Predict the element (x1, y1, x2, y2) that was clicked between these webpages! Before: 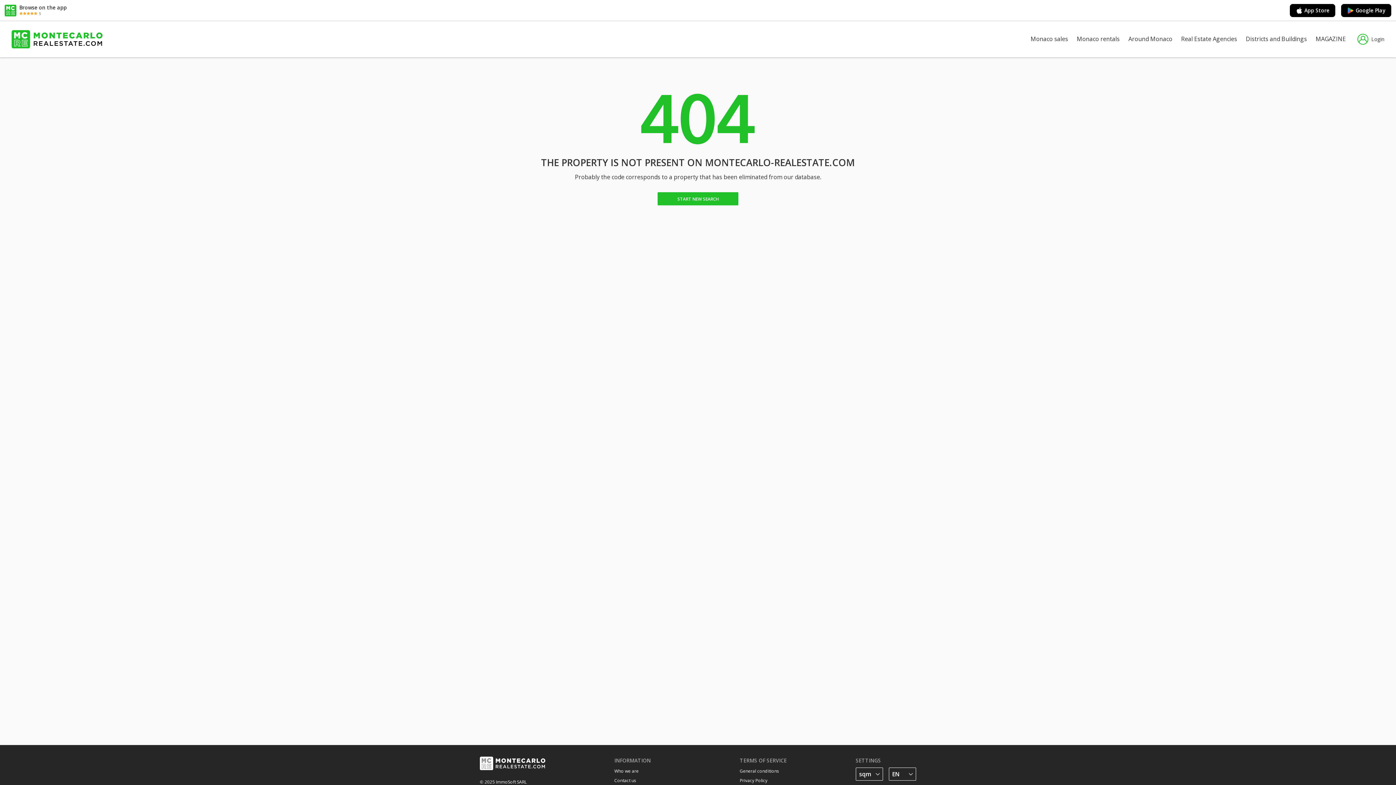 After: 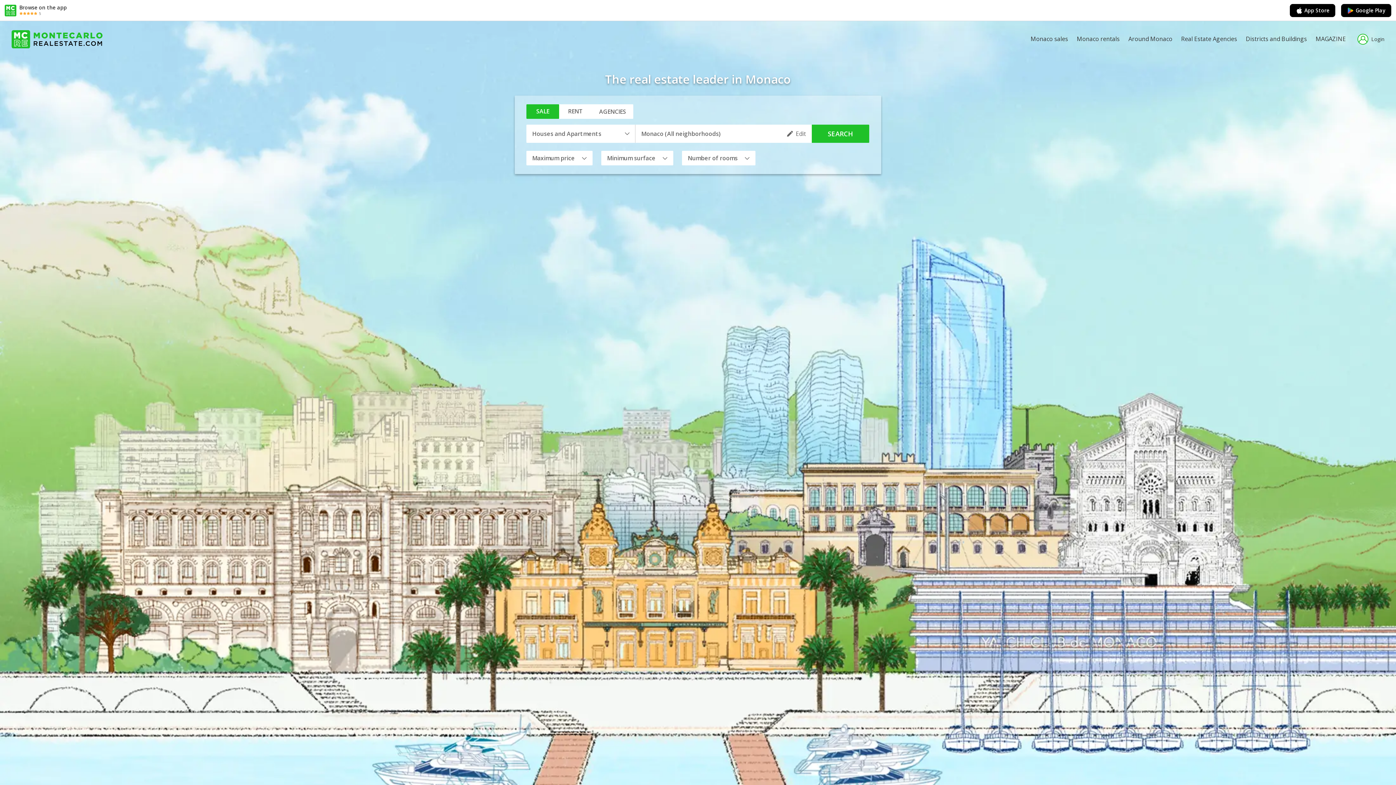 Action: label: START NEW SEARCH bbox: (657, 192, 738, 205)